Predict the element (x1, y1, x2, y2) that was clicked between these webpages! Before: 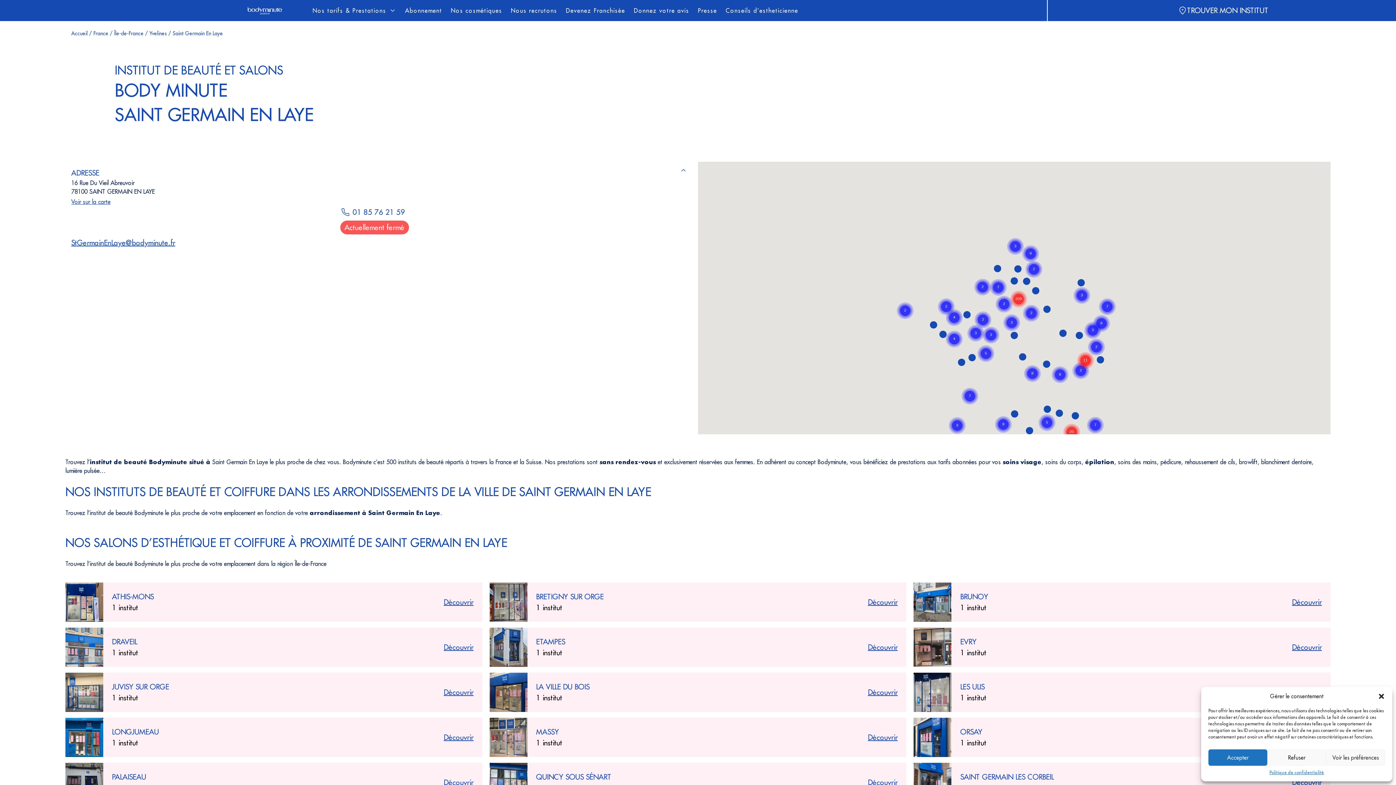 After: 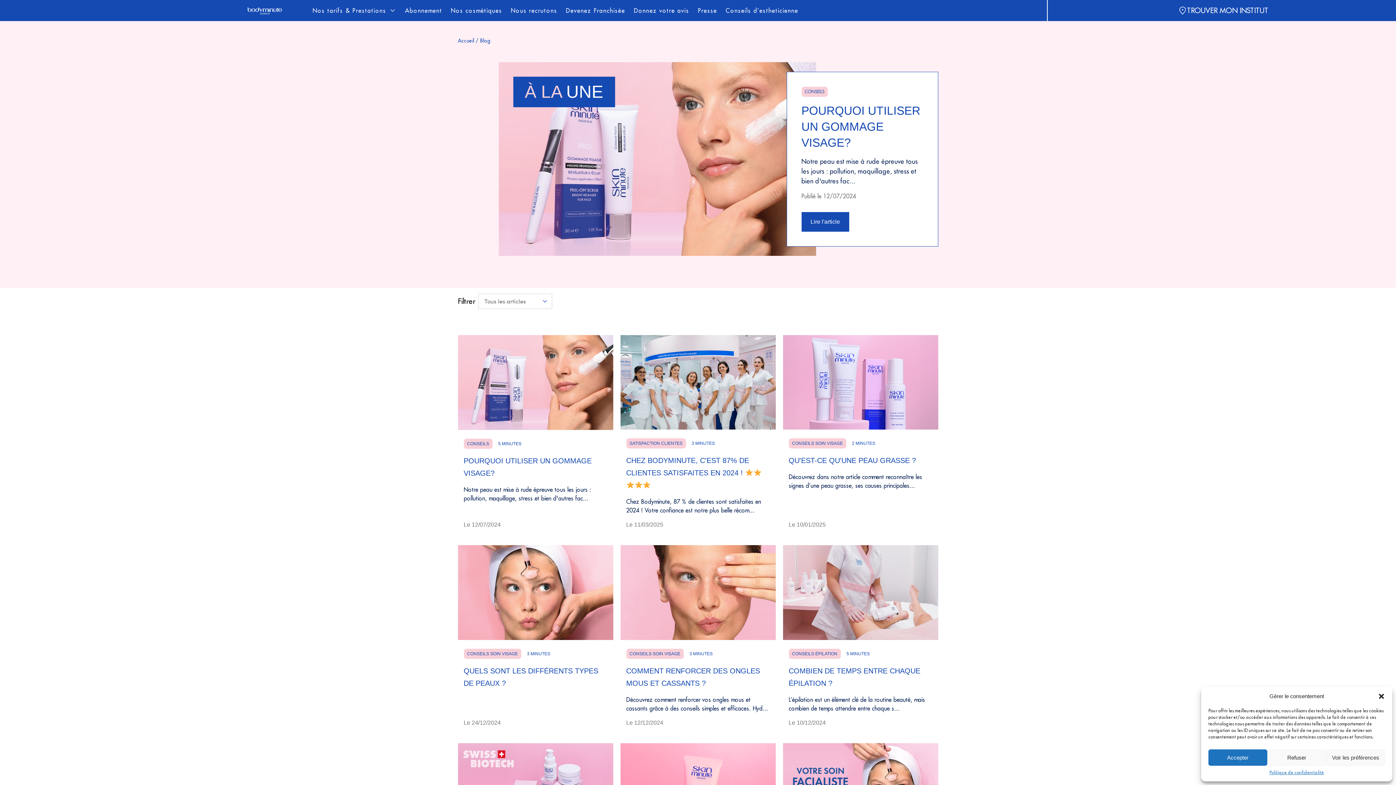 Action: bbox: (725, 0, 798, 21) label: Conseils d’estheticienne